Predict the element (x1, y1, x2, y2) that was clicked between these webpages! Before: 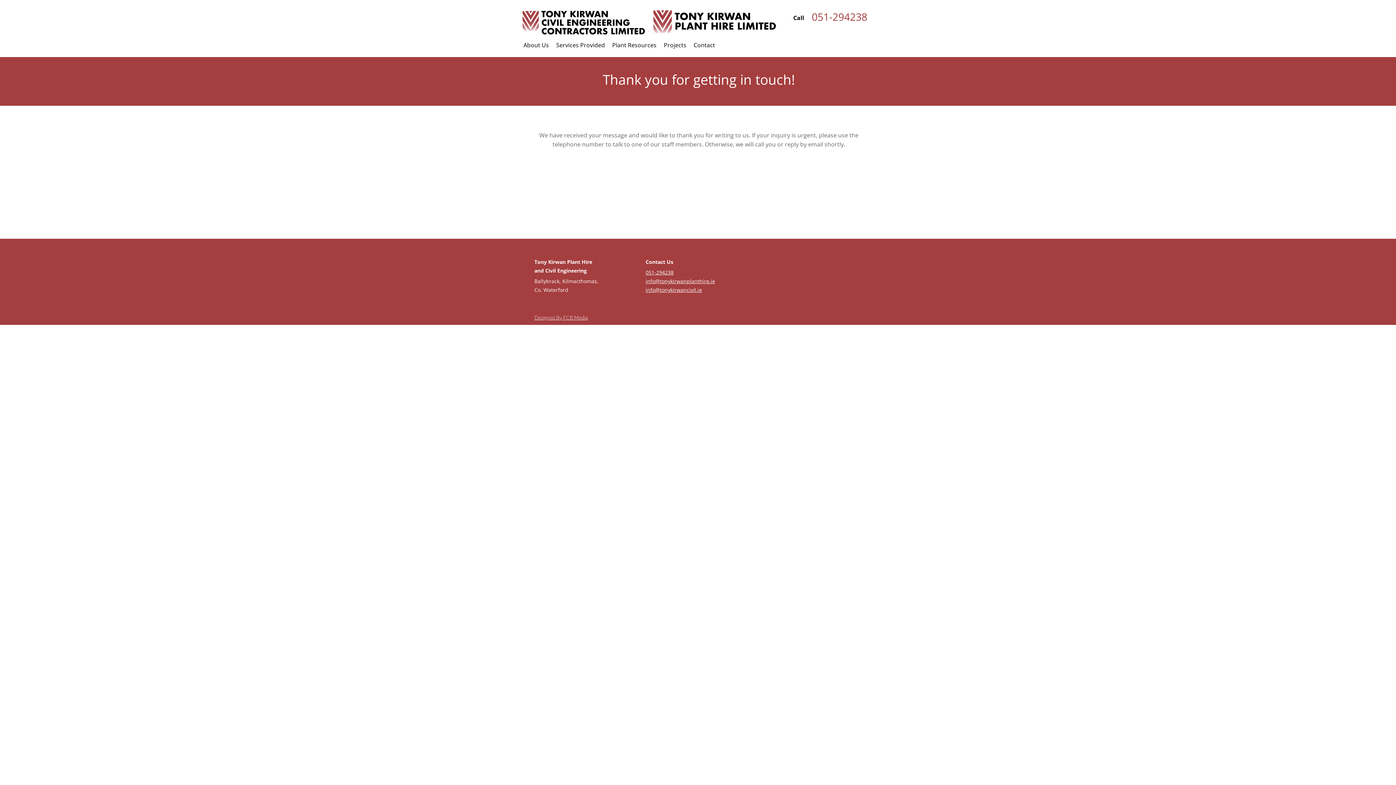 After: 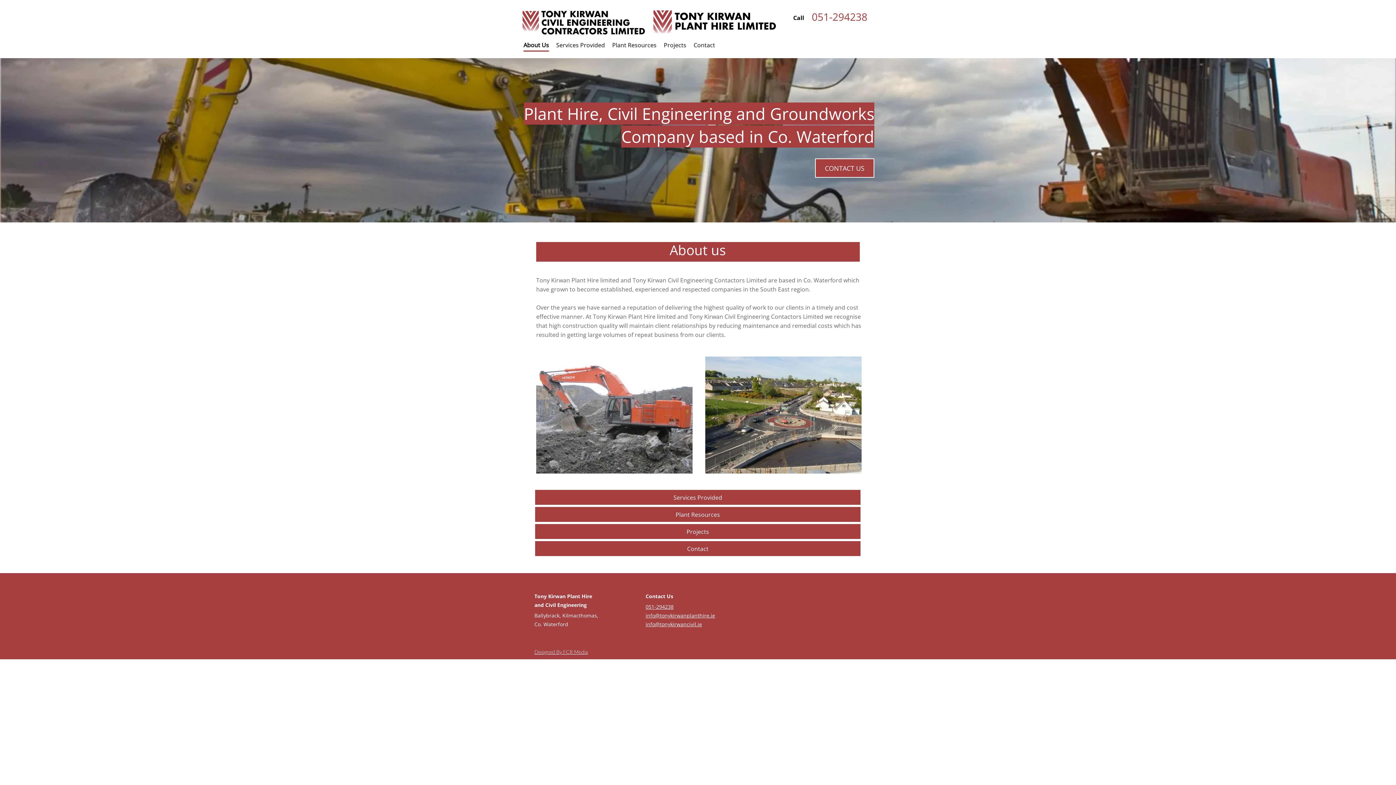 Action: bbox: (651, 8, 778, 36)